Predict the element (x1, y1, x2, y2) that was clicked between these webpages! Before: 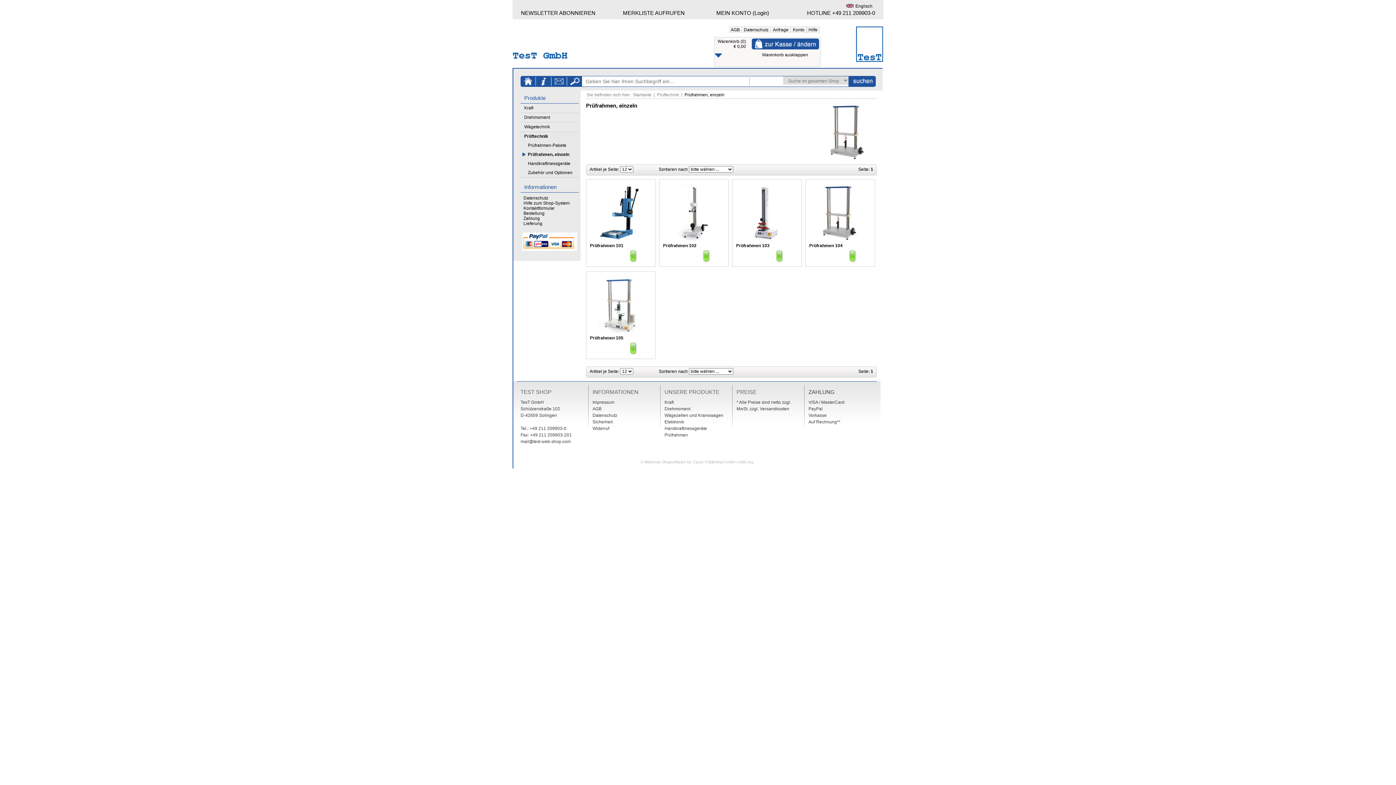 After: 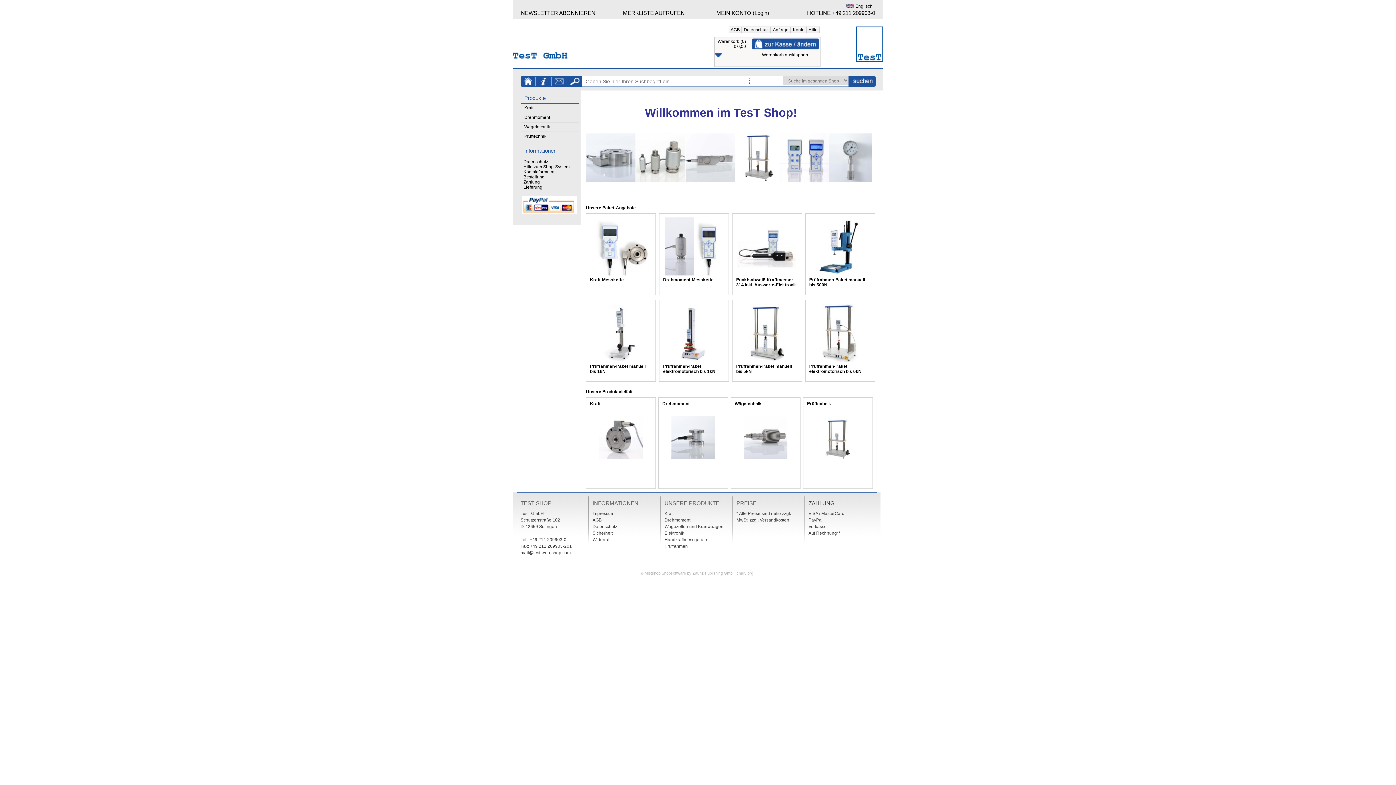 Action: bbox: (512, 56, 585, 61)